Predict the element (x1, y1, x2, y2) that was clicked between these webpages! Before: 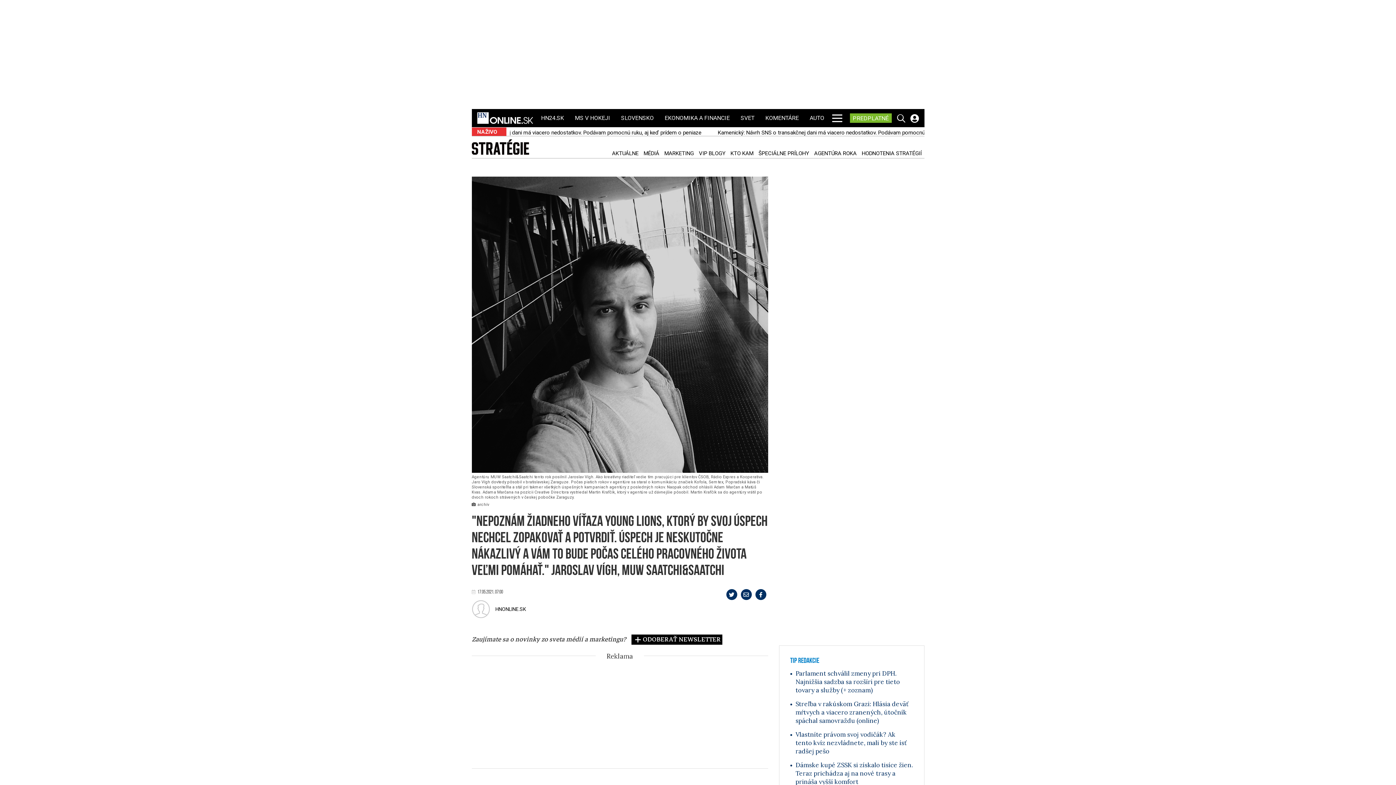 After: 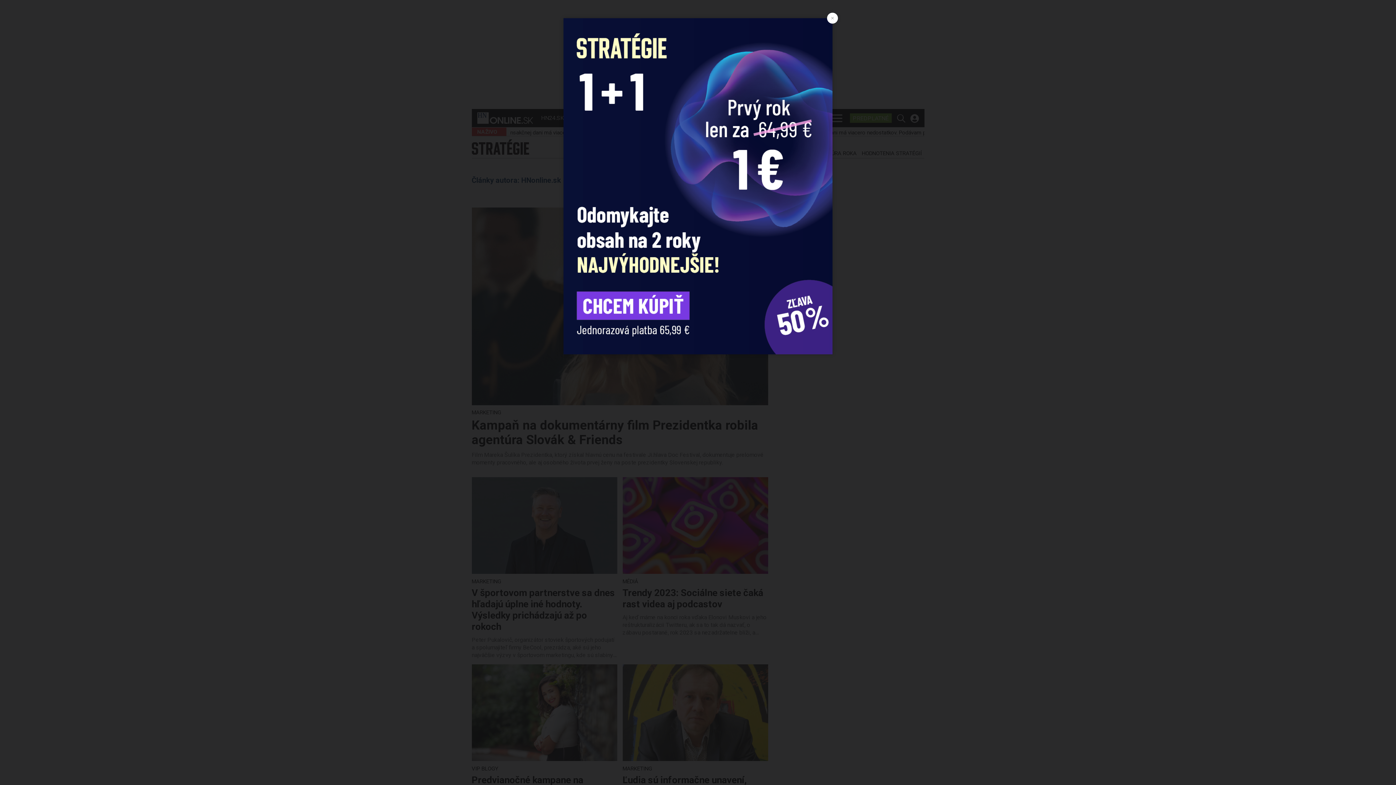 Action: label: HNONLINE.SK bbox: (471, 600, 724, 618)